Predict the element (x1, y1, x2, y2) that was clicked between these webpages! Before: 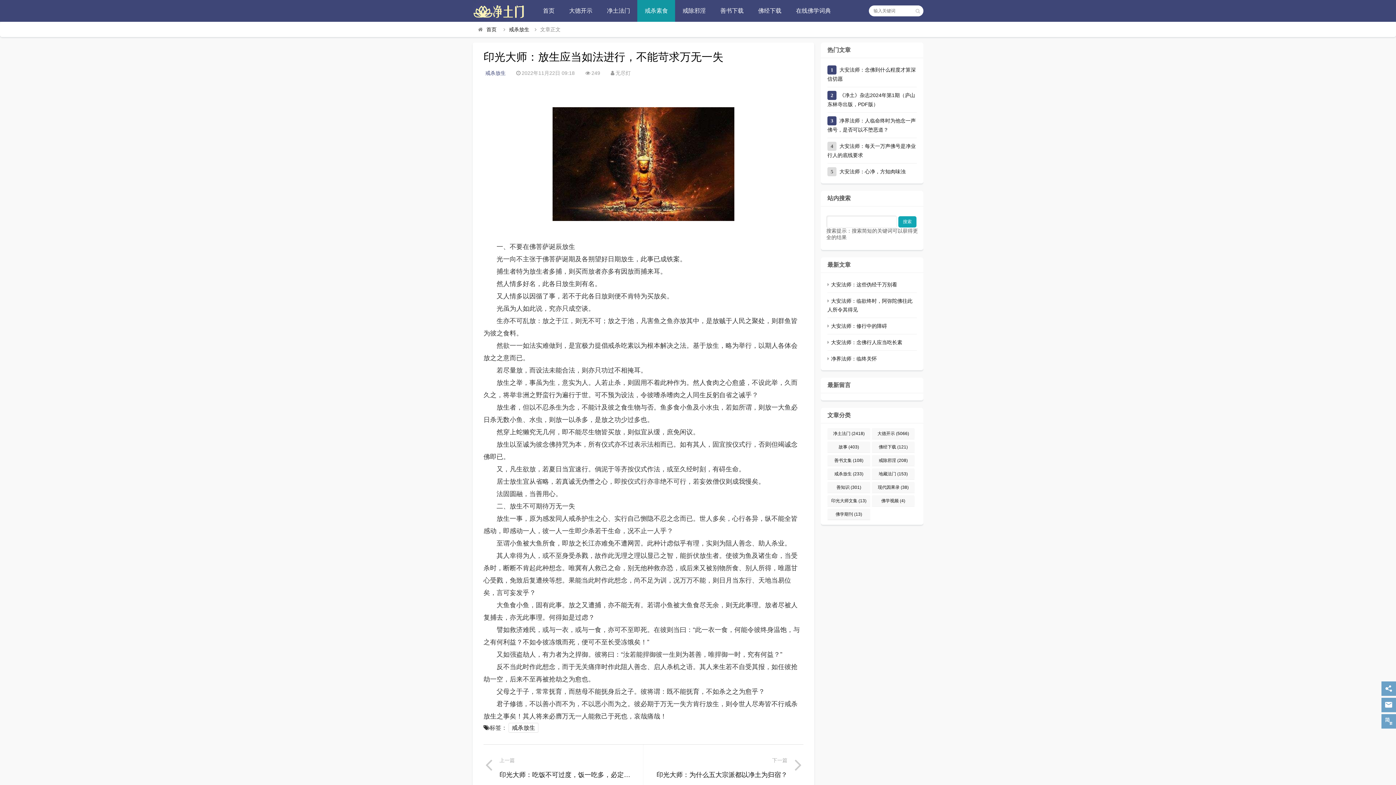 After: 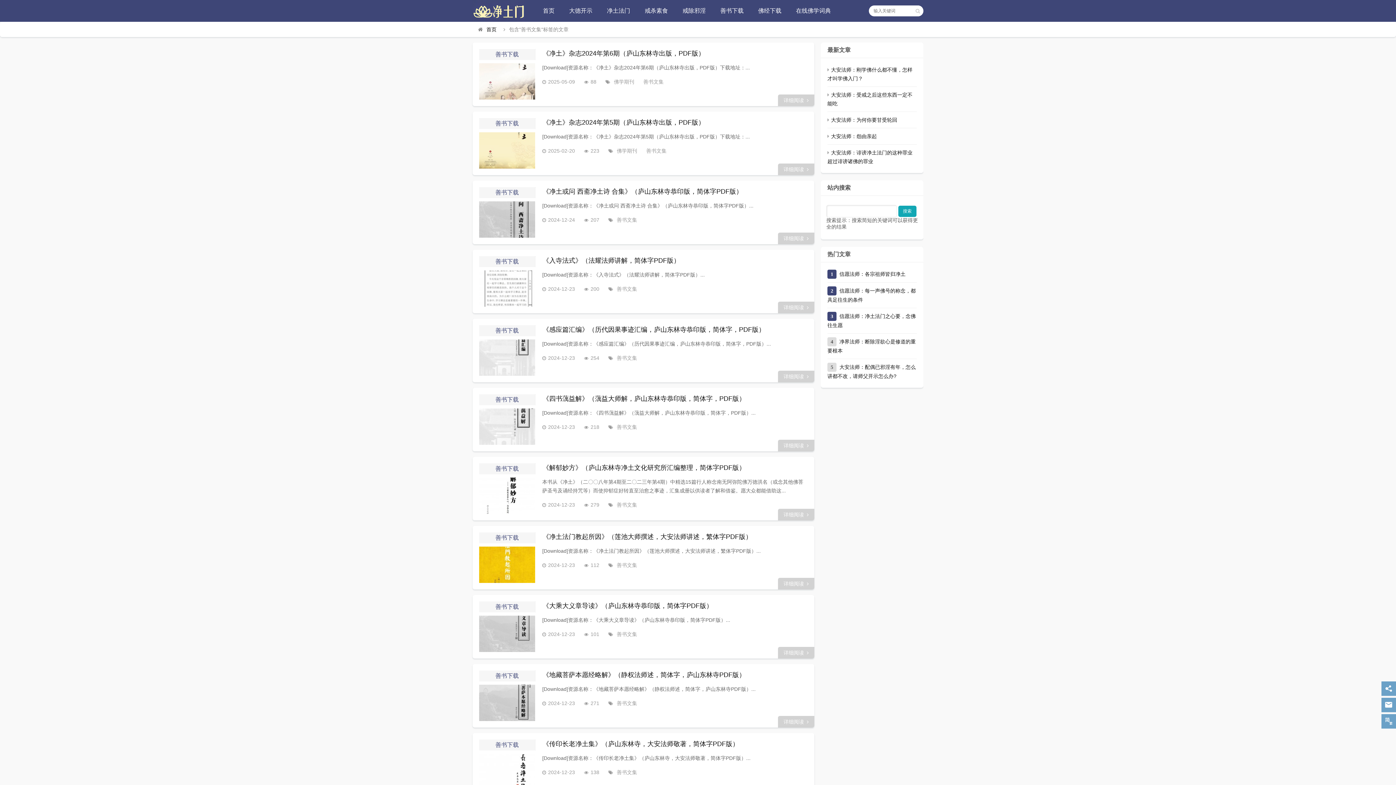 Action: label: 善书文集 (108) bbox: (827, 455, 870, 466)